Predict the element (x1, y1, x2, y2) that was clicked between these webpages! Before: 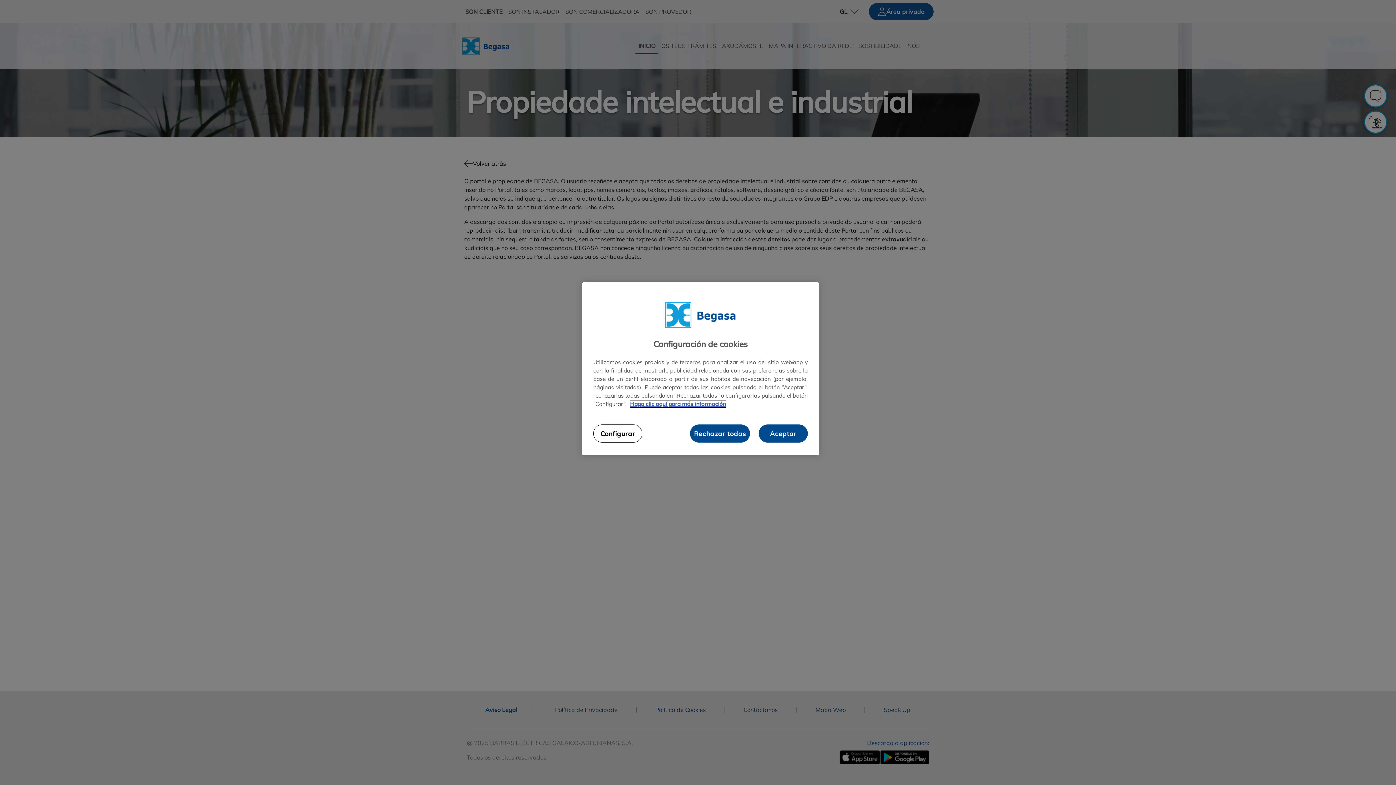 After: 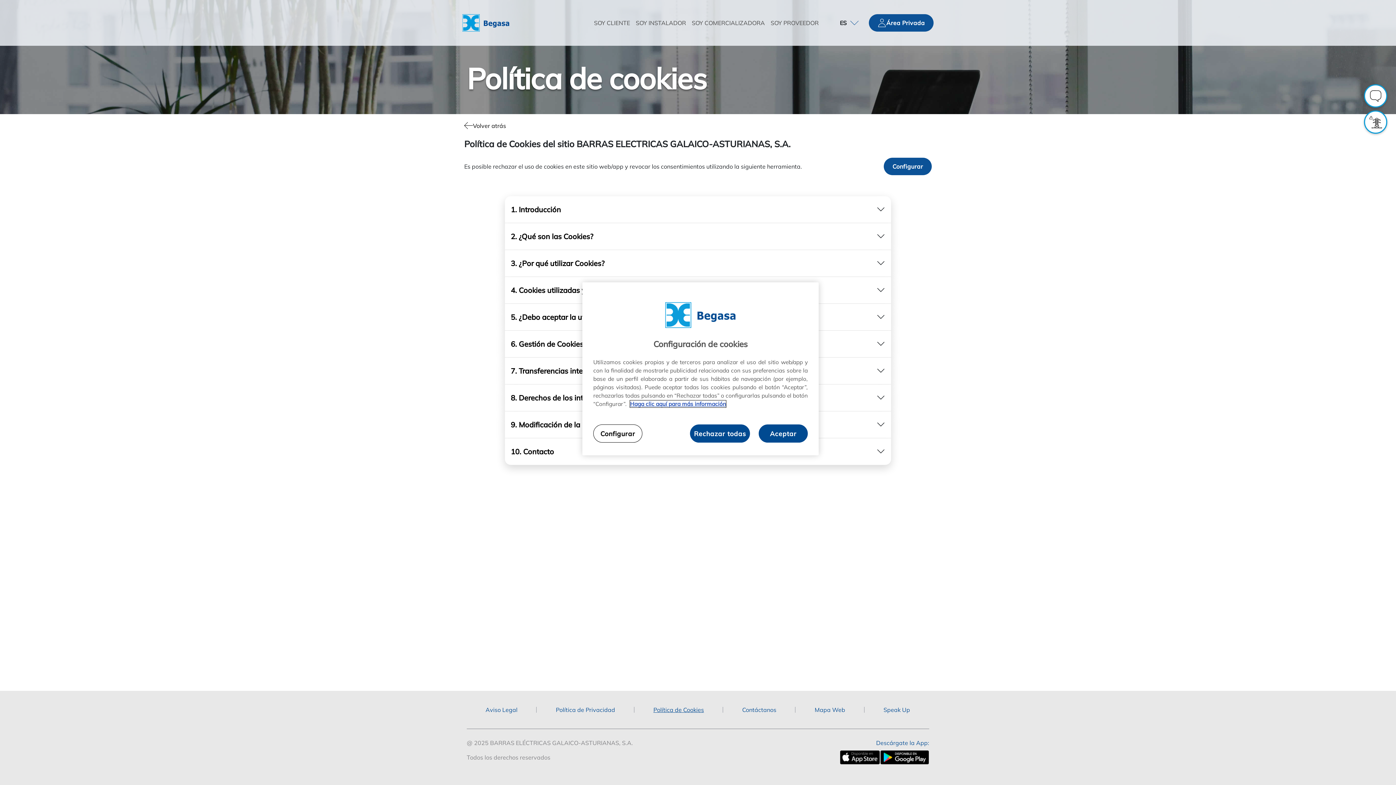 Action: bbox: (630, 400, 726, 407) label: Más información sobre su privacidad, se abre en una nueva pestaña